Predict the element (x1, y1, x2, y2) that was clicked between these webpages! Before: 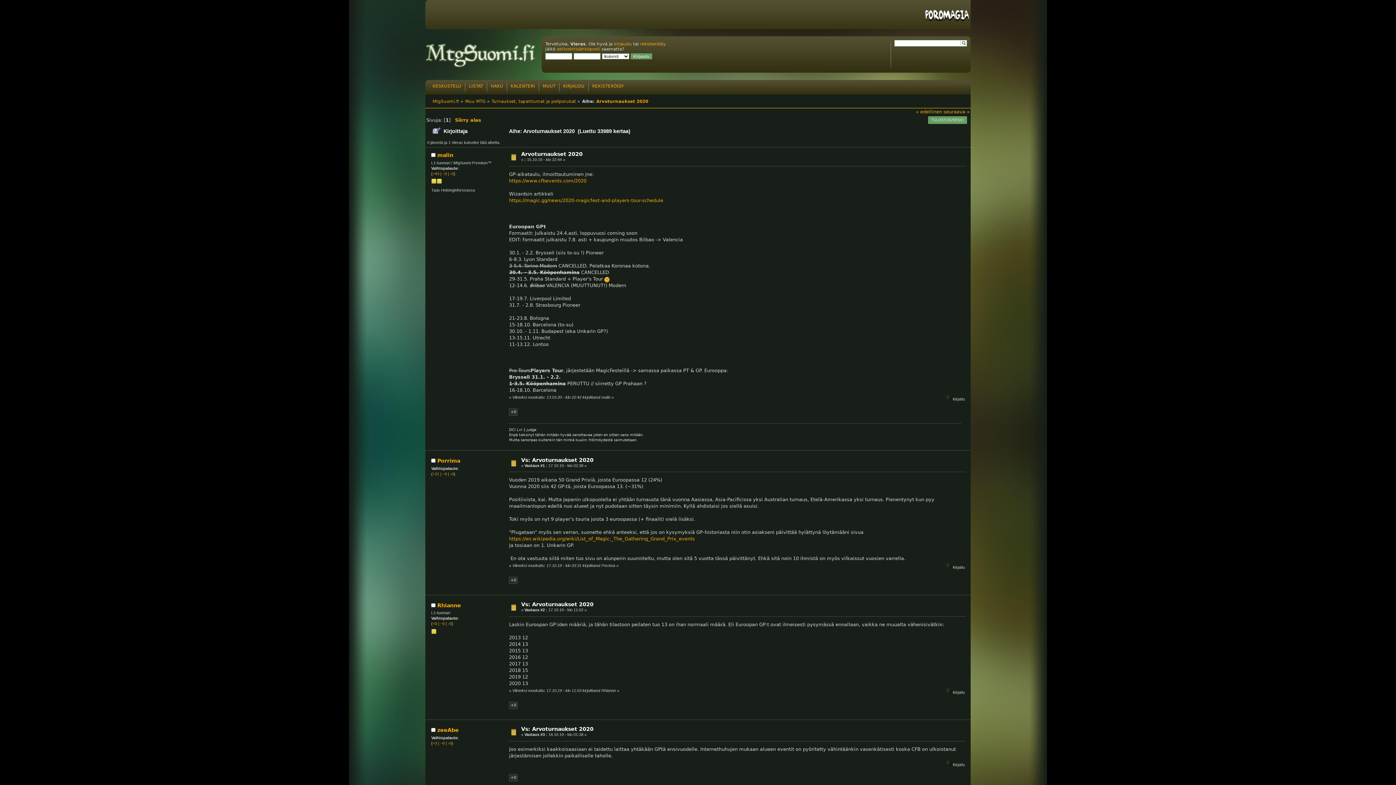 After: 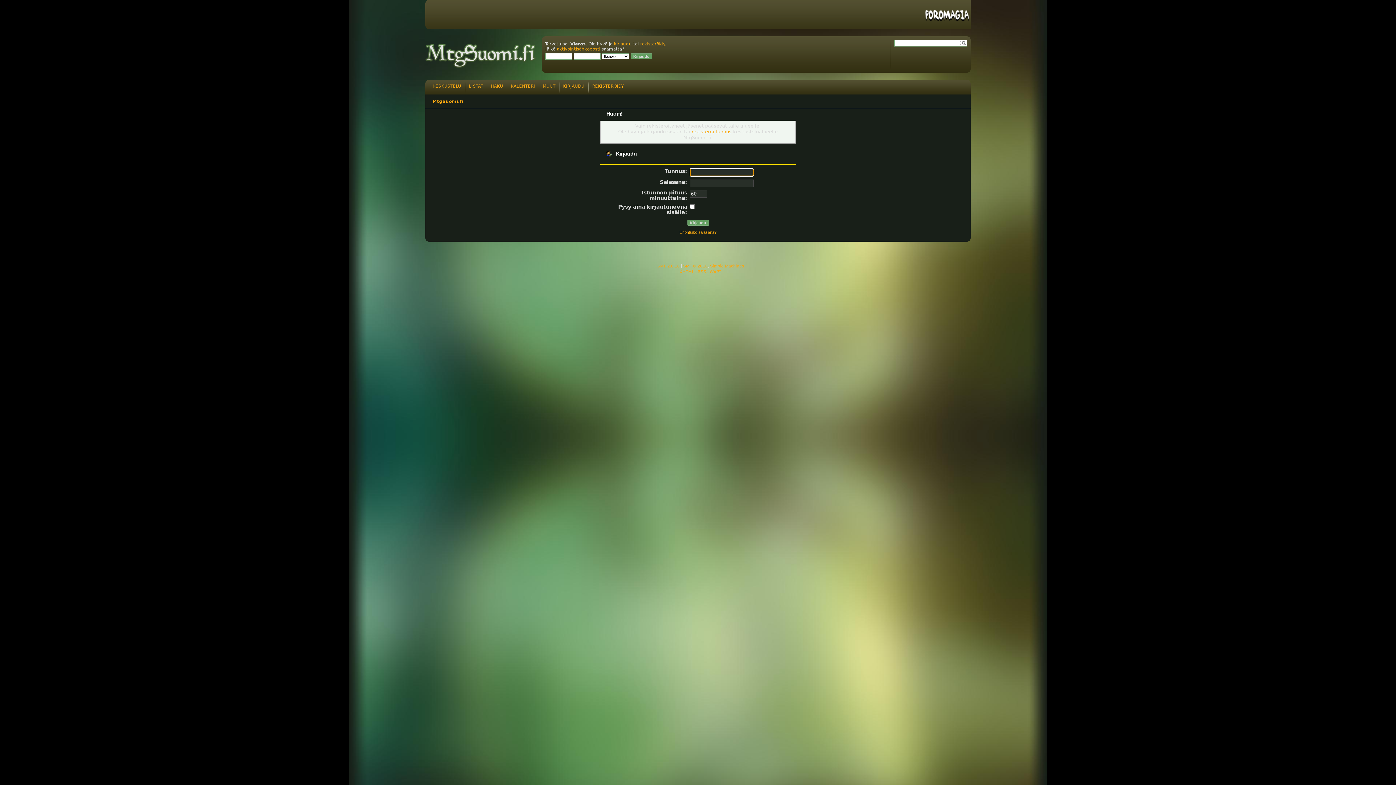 Action: bbox: (437, 602, 461, 608) label: Rhianne